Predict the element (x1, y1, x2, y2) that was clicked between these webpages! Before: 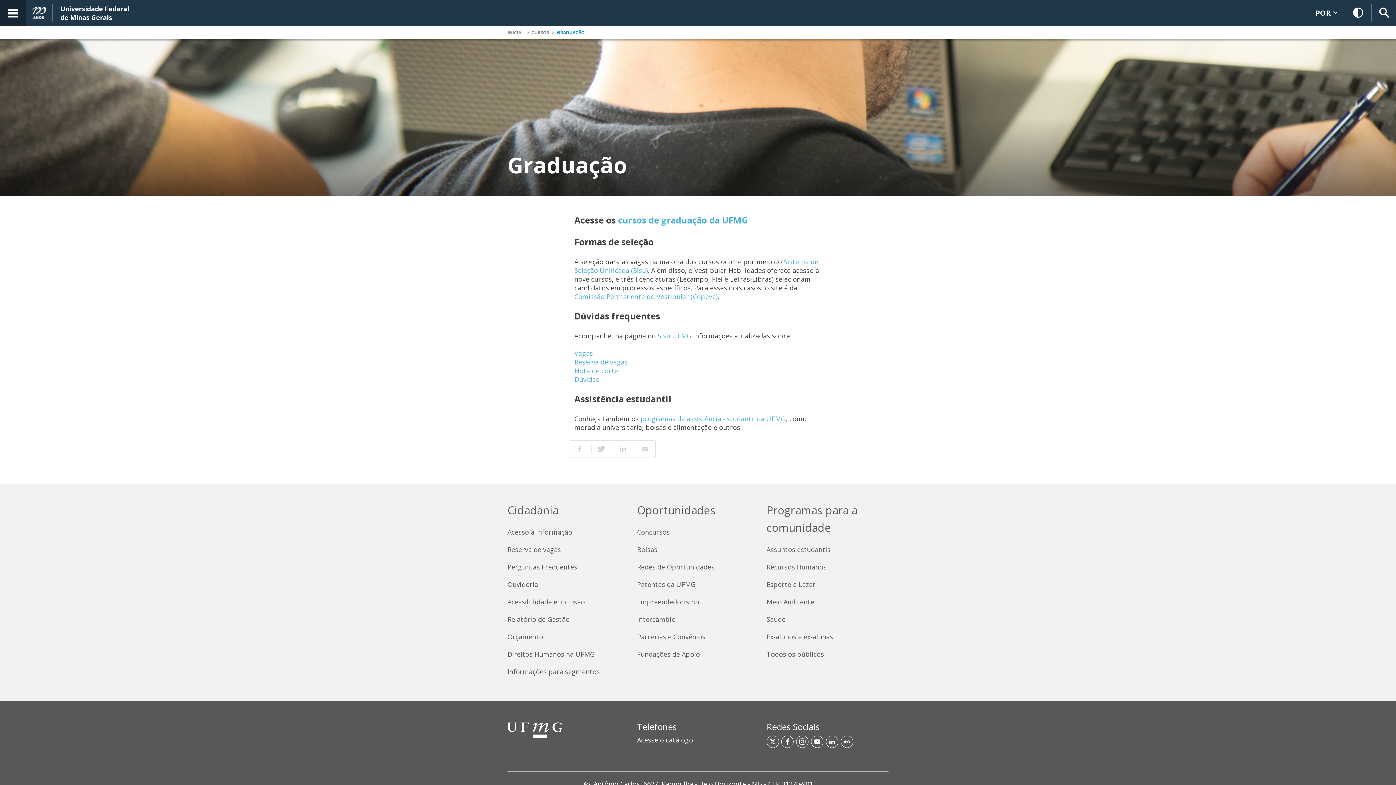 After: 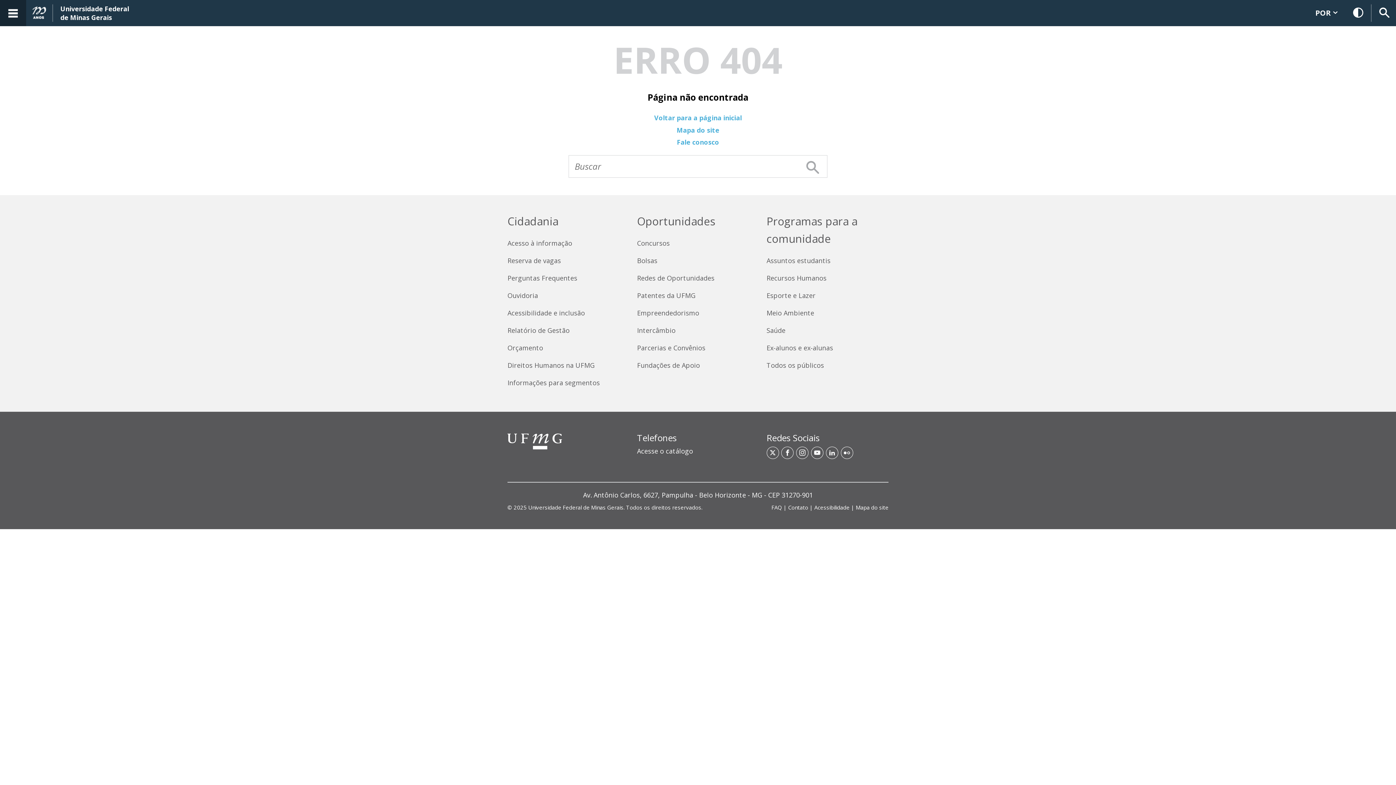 Action: label: Intercâmbio bbox: (637, 615, 759, 624)